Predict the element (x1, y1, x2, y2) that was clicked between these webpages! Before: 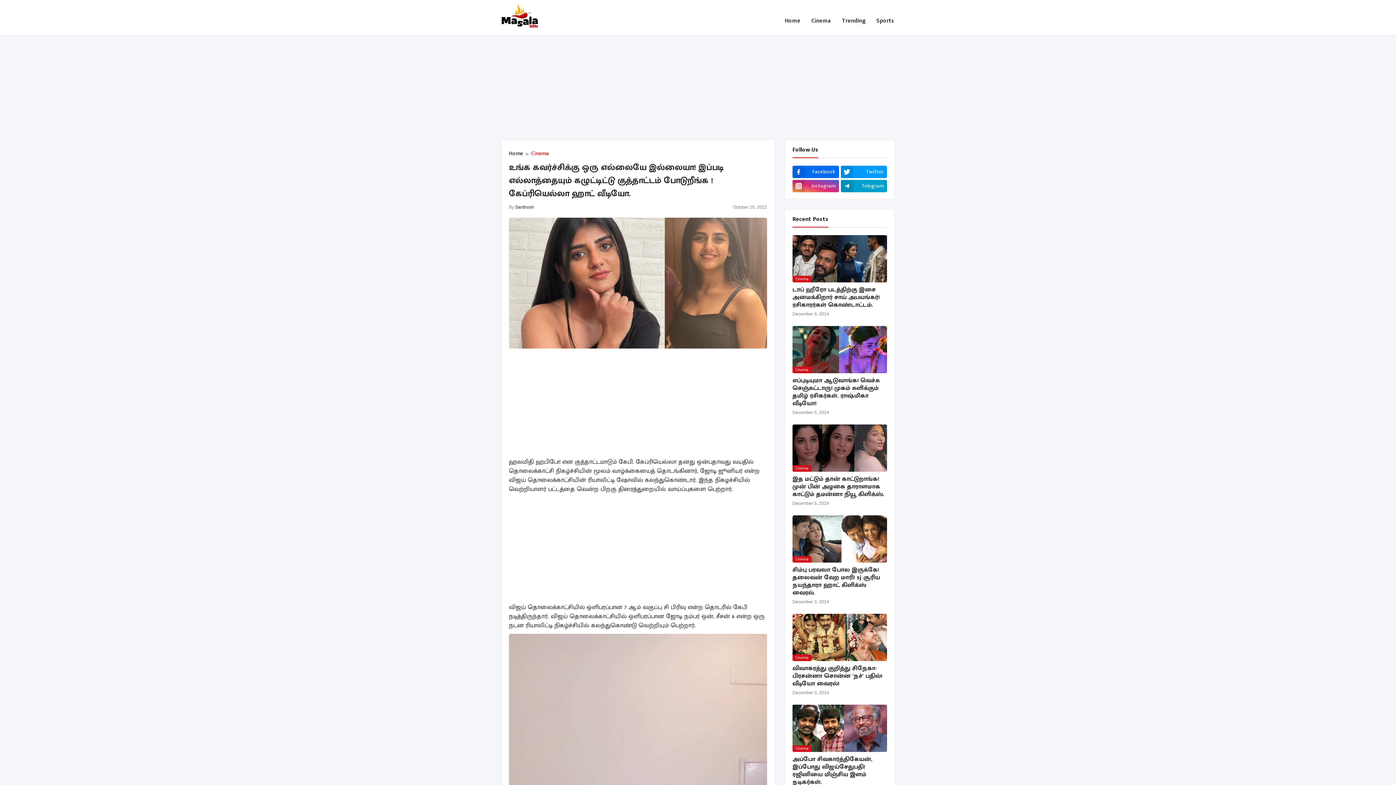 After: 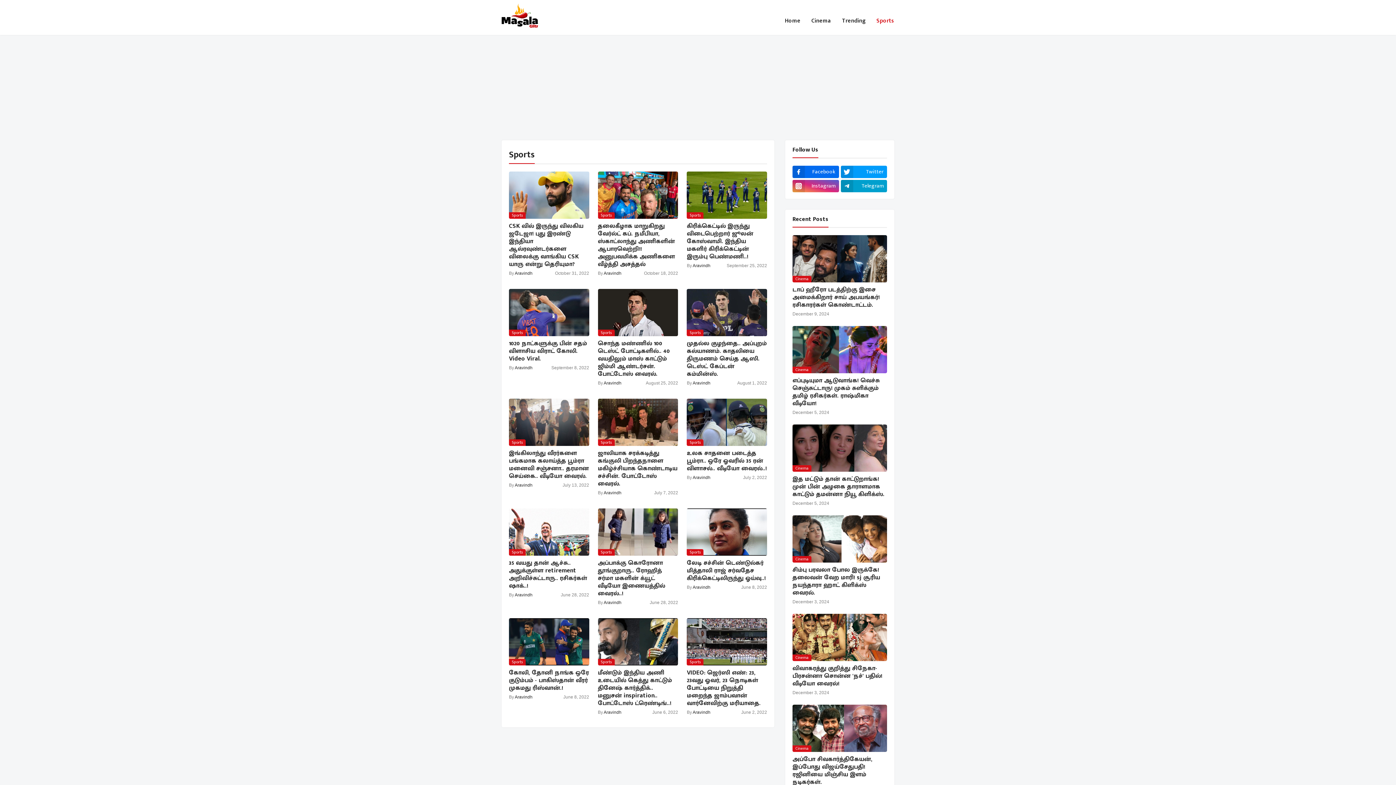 Action: bbox: (876, 15, 894, 25) label: Sports